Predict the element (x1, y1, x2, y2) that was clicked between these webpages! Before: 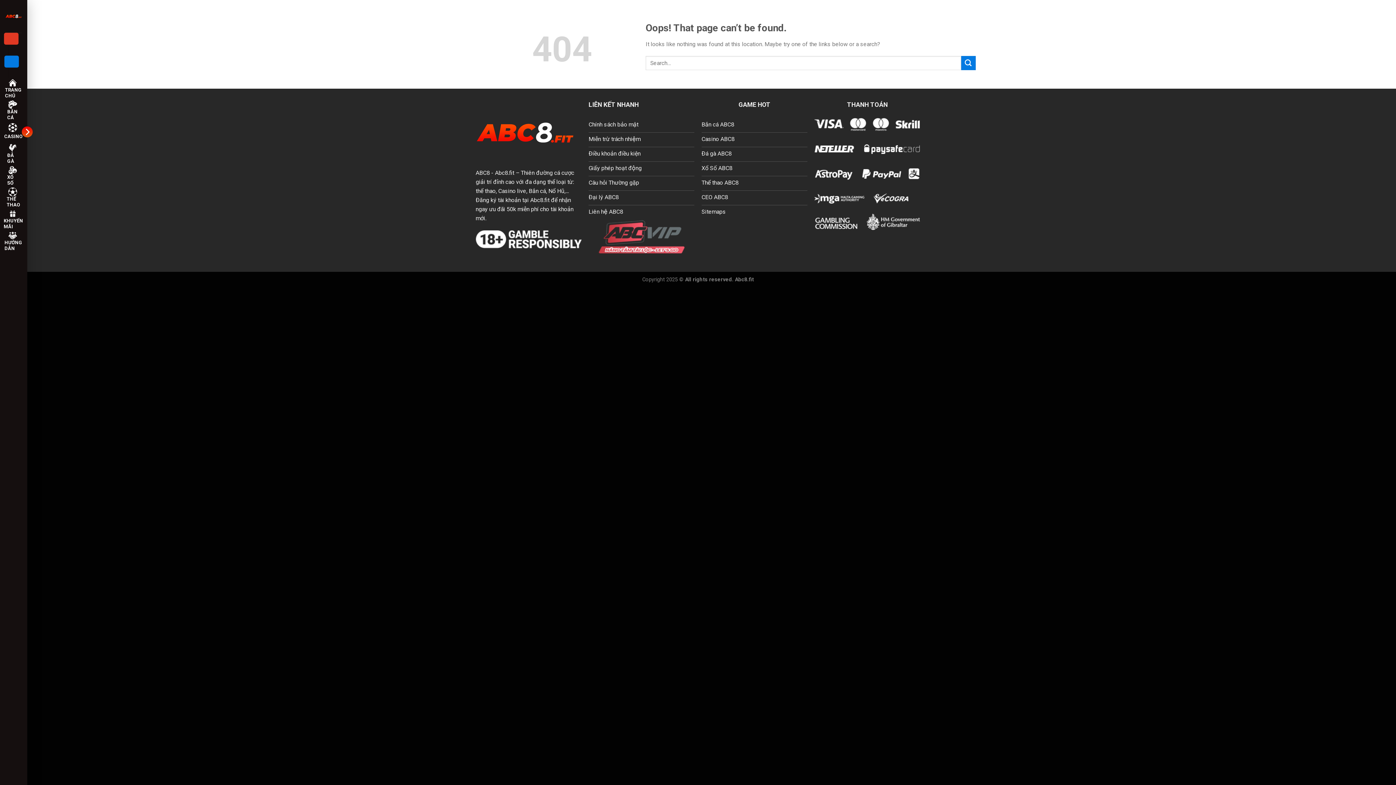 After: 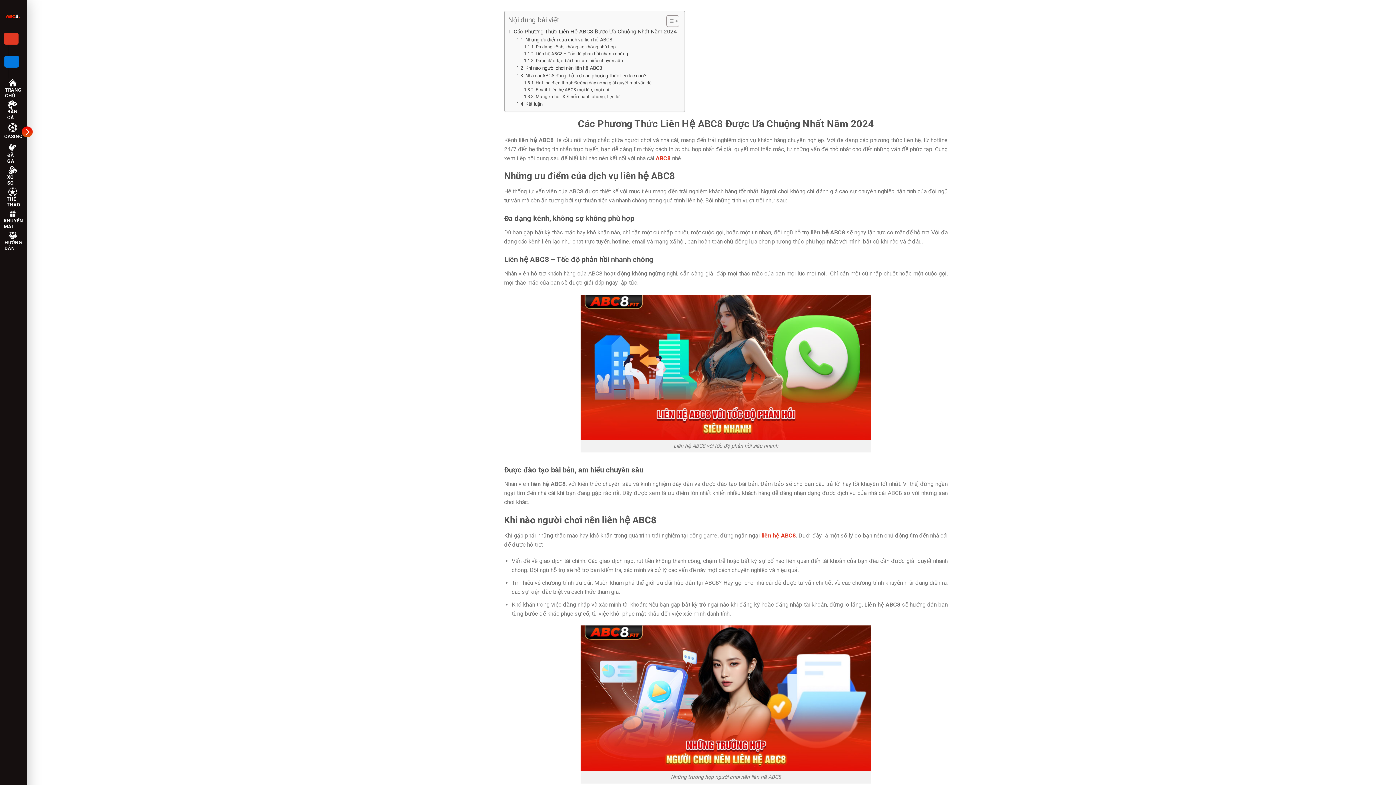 Action: bbox: (588, 205, 694, 220) label: Liên hệ ABC8